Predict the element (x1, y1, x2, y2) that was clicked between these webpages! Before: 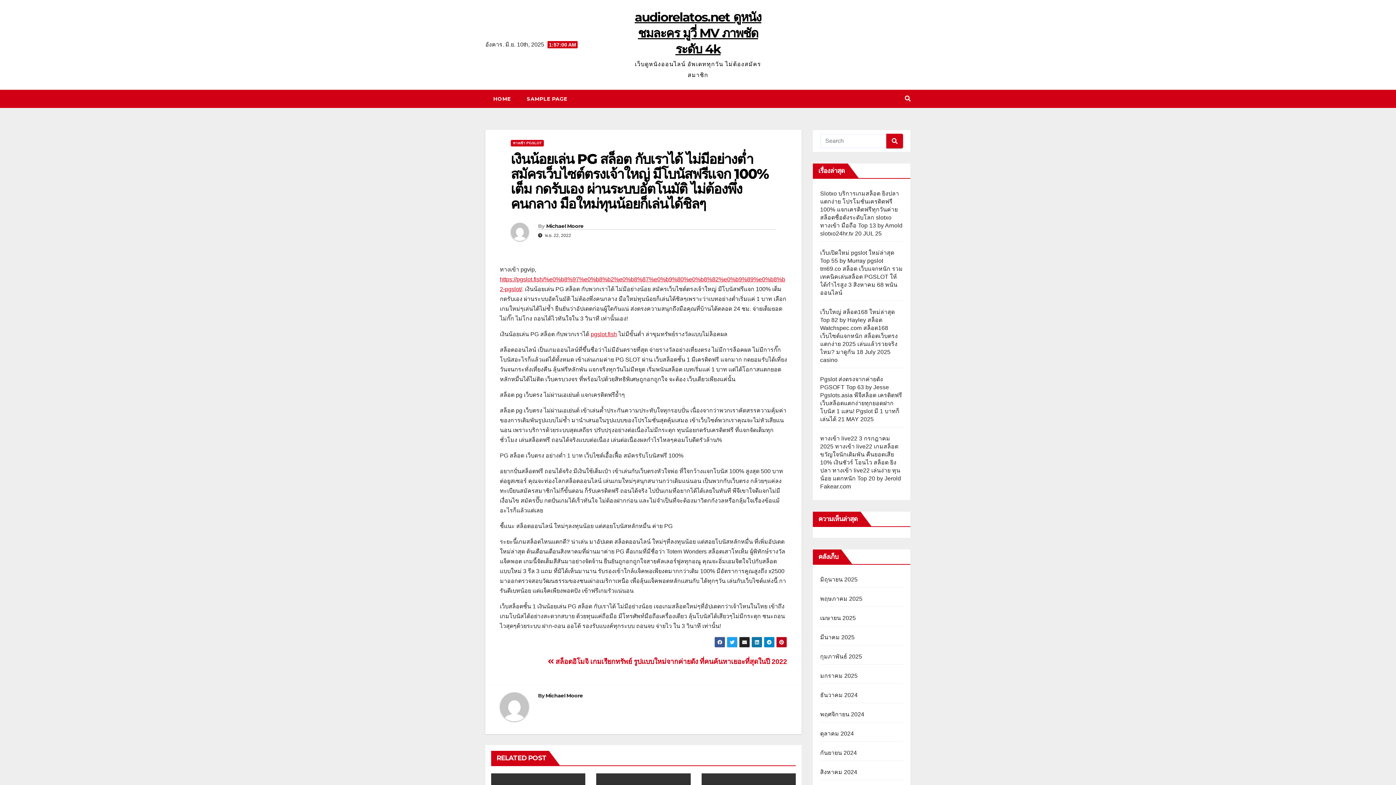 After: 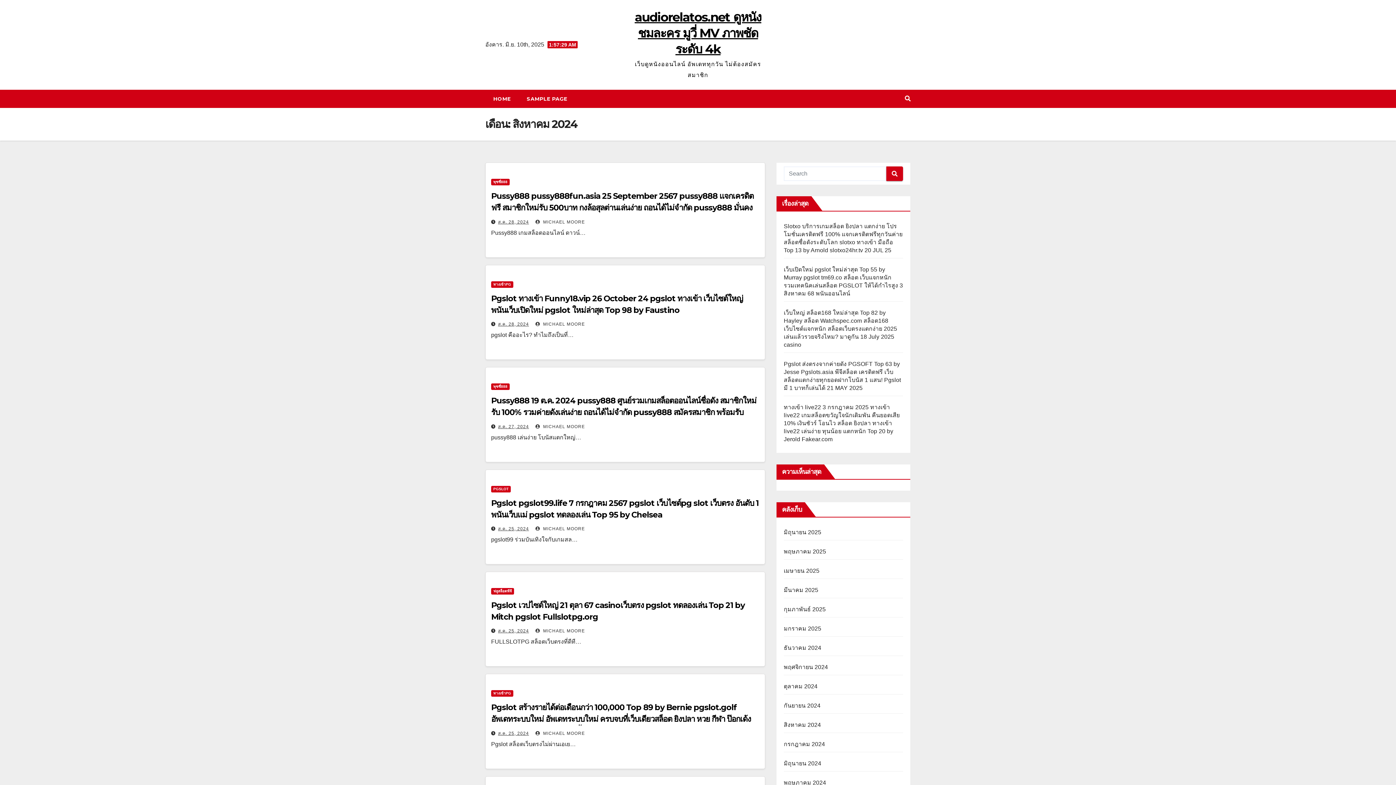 Action: label: สิงหาคม 2024 bbox: (820, 769, 857, 775)